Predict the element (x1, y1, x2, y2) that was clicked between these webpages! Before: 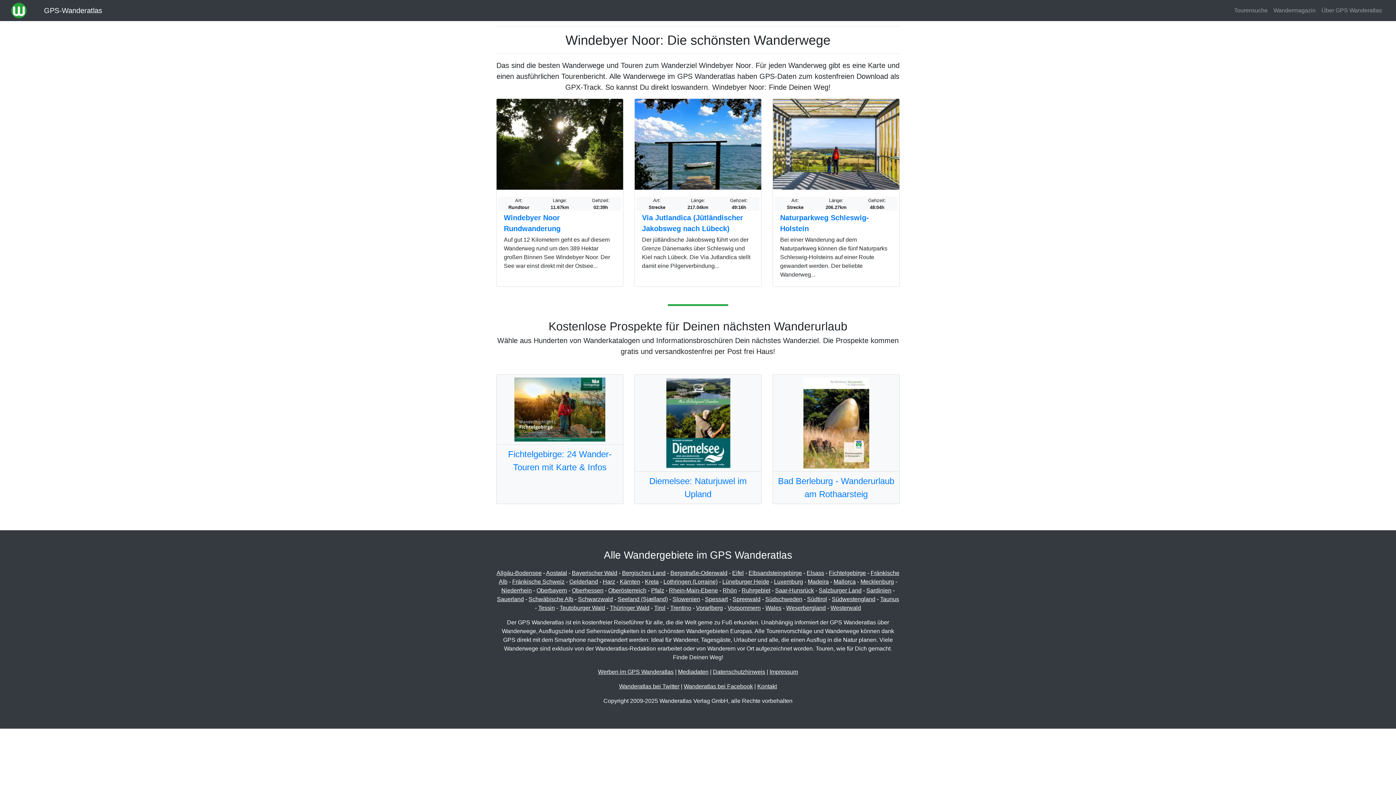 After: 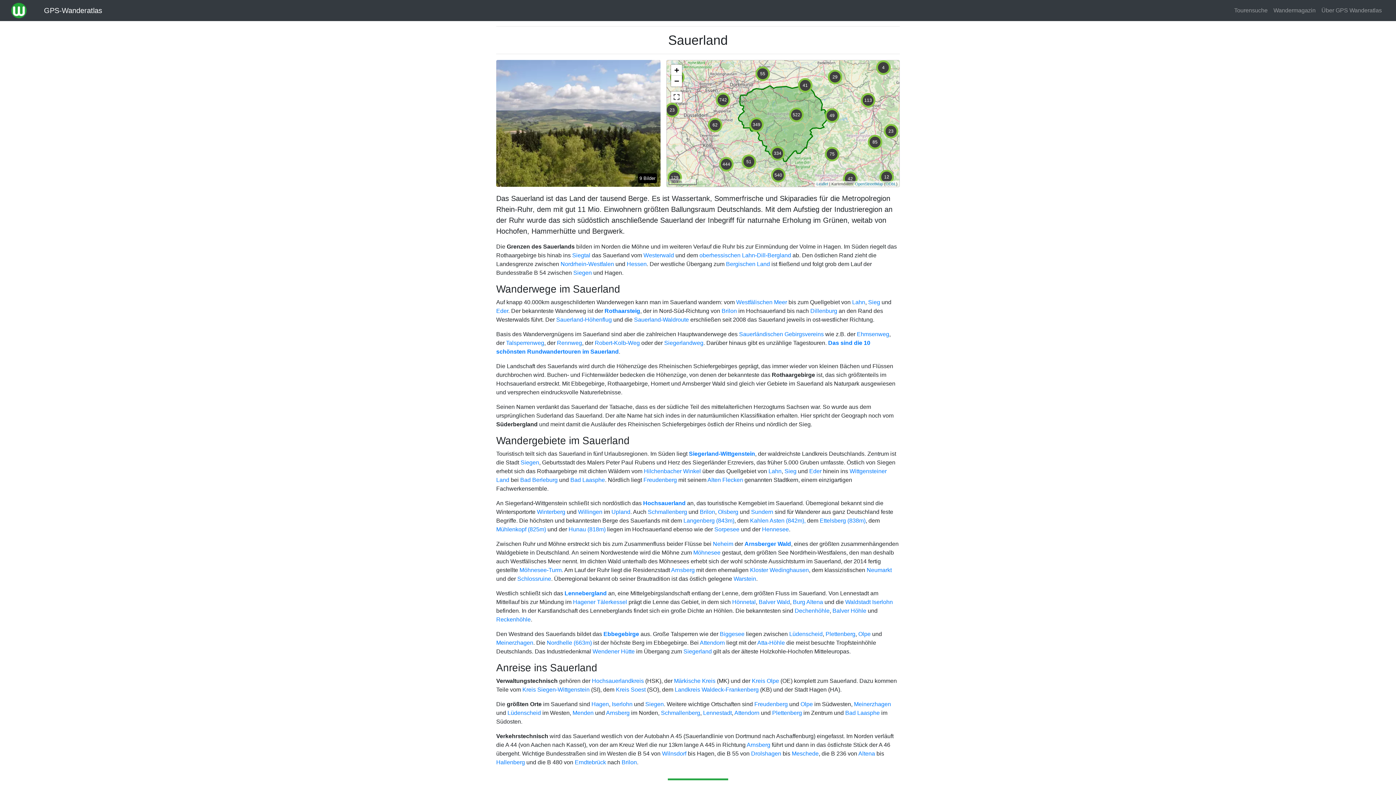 Action: label: Sauerland bbox: (497, 596, 524, 602)